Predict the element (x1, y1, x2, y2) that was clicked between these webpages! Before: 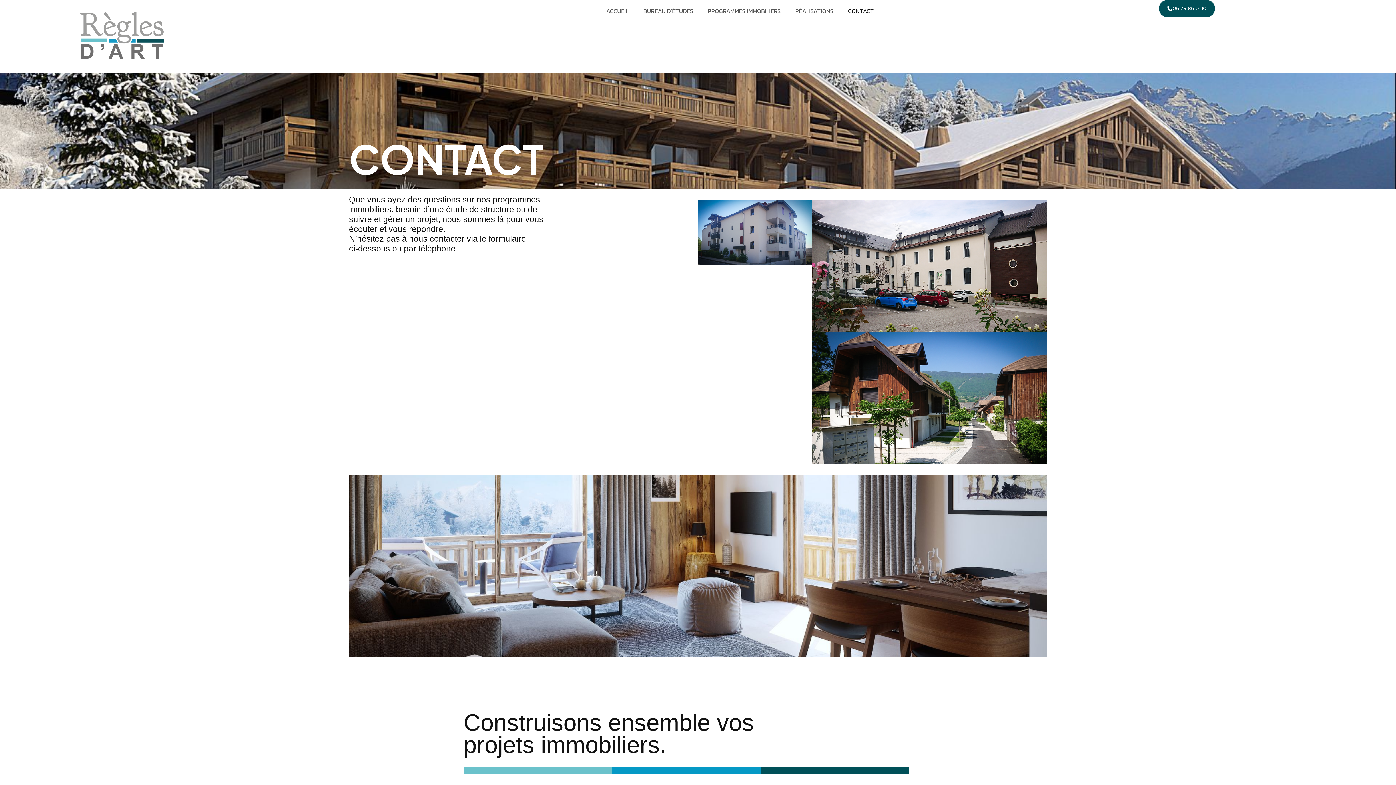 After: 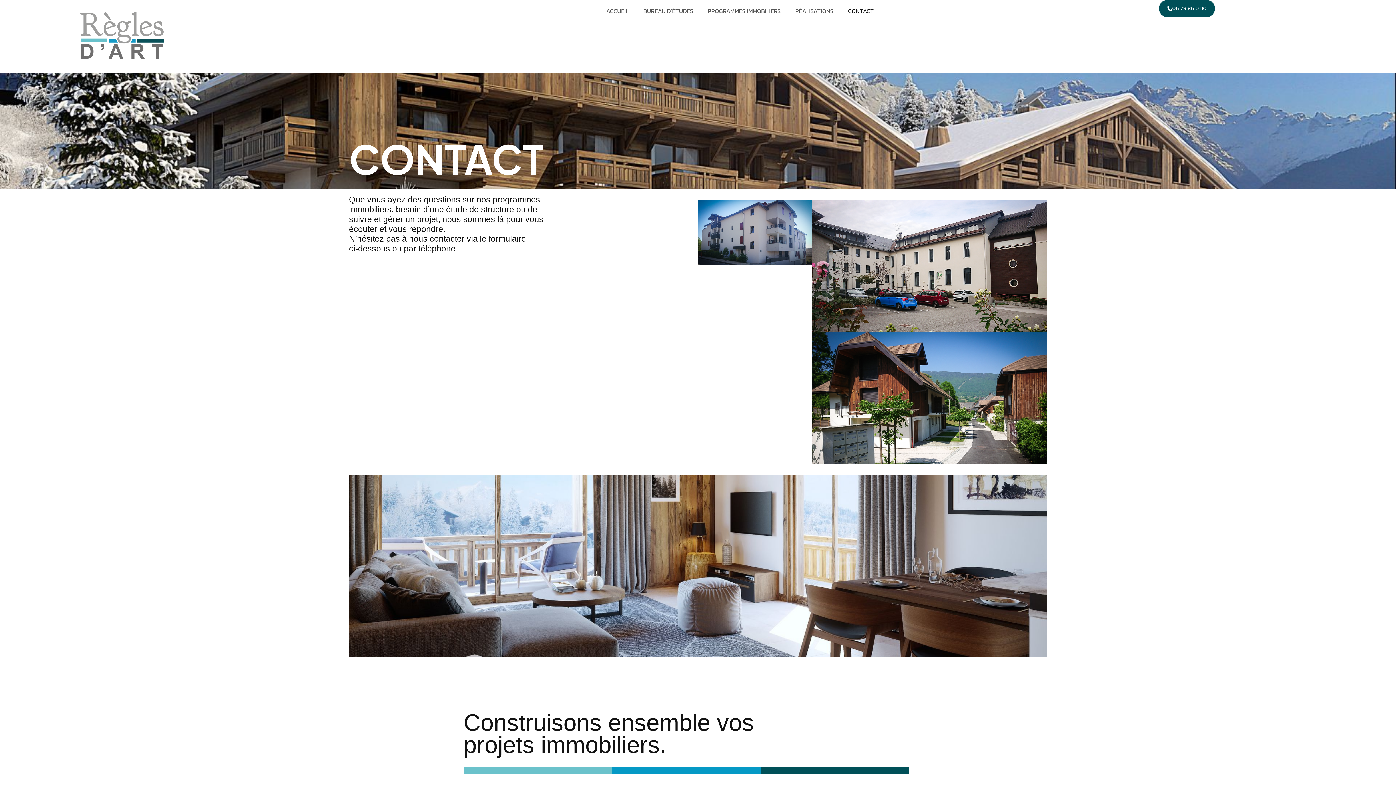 Action: bbox: (1159, 0, 1215, 17) label: 06 79 86 01 10